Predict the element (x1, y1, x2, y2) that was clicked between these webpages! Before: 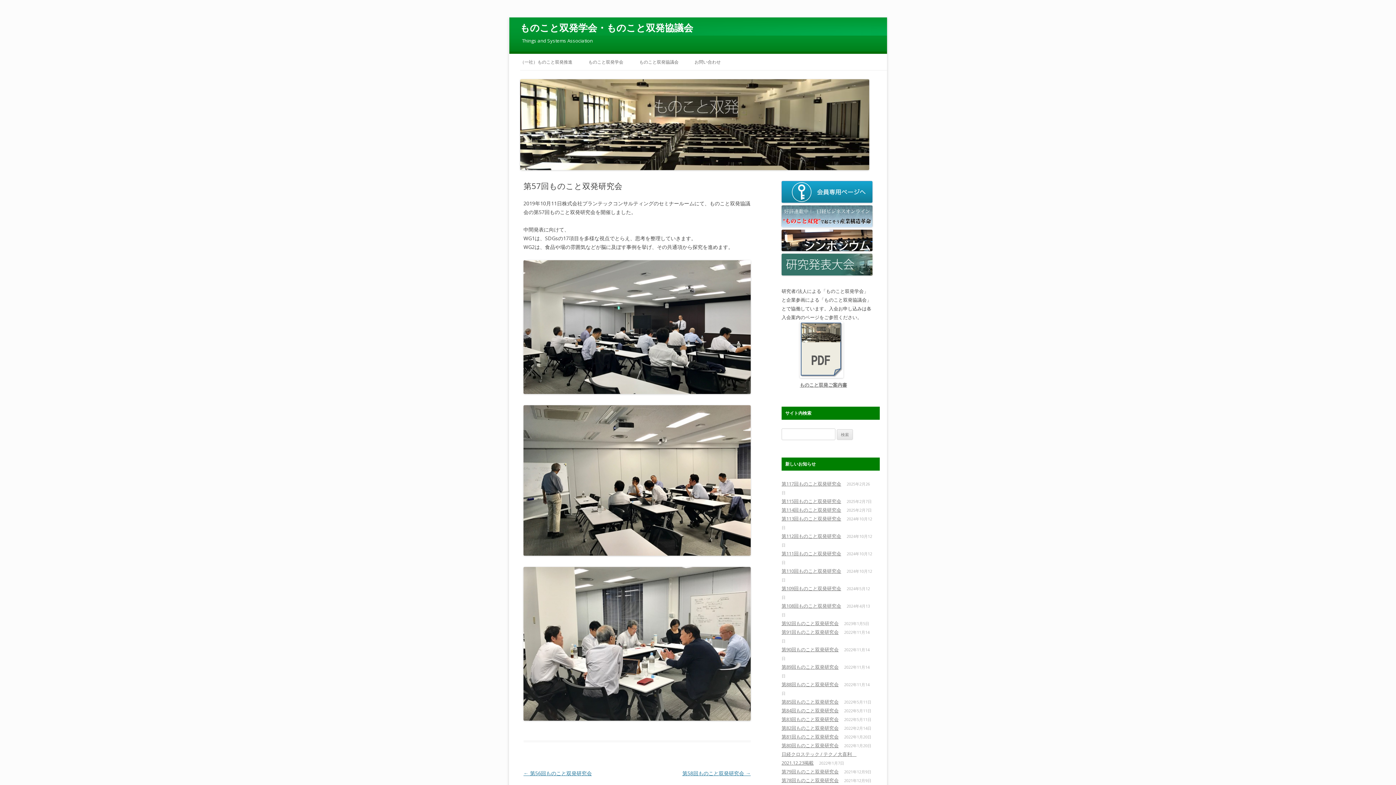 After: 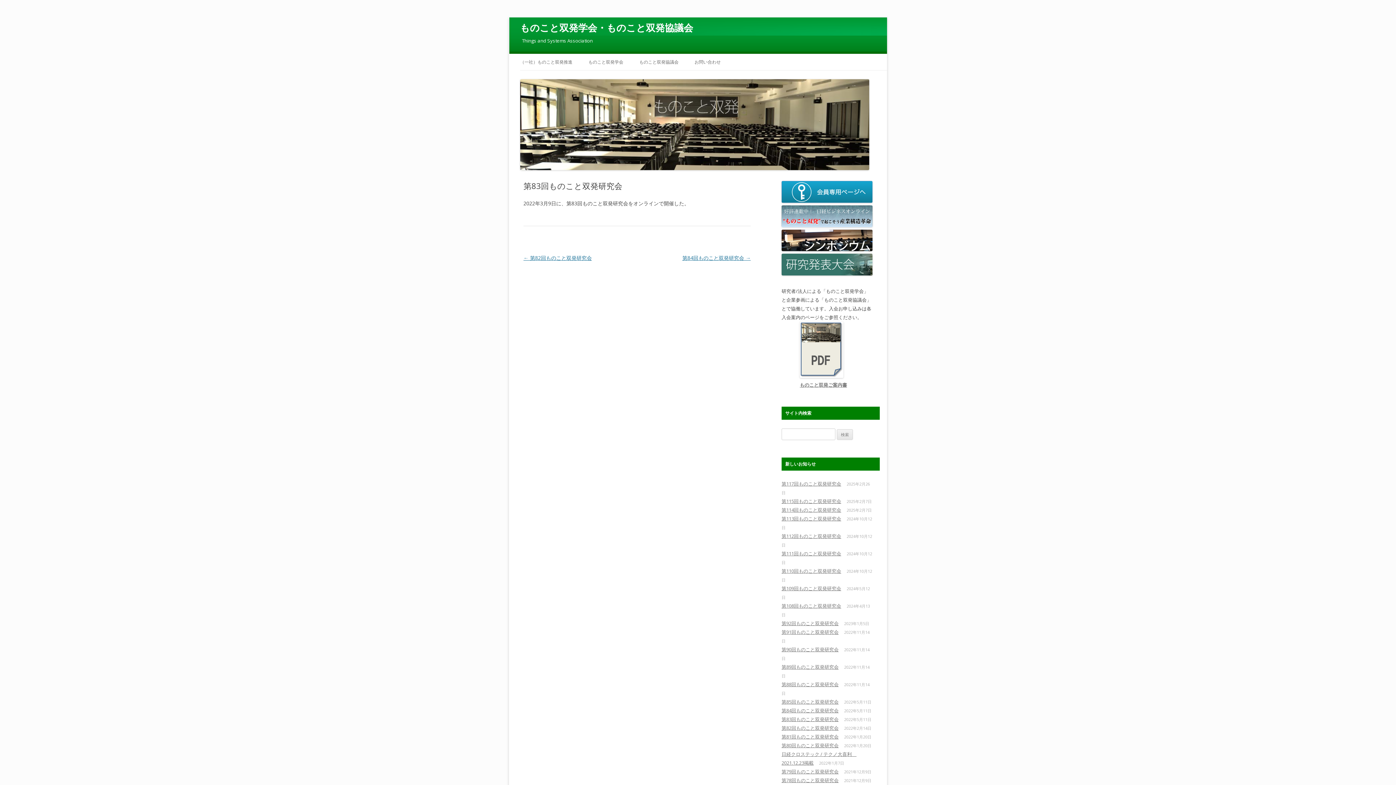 Action: bbox: (781, 716, 838, 722) label: 第83回ものこと双発研究会